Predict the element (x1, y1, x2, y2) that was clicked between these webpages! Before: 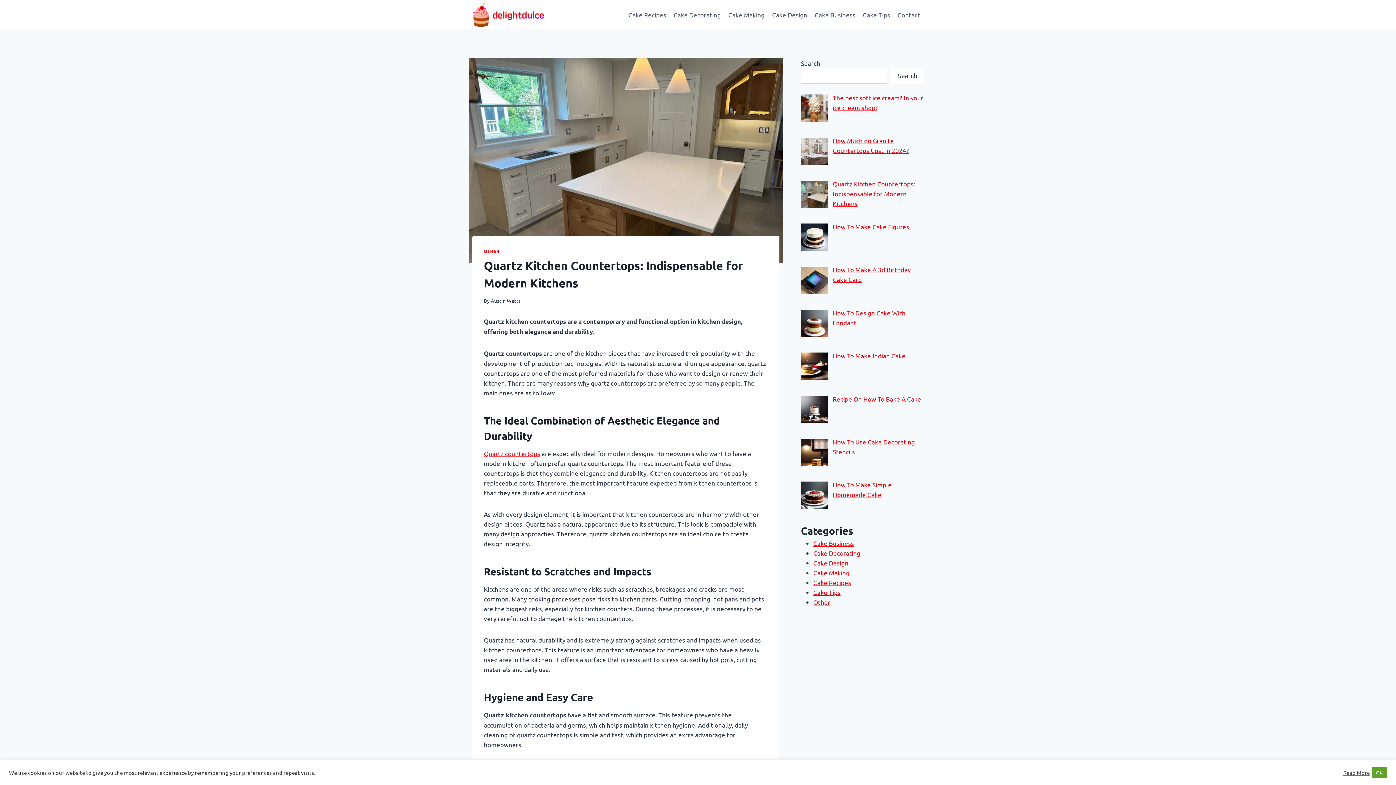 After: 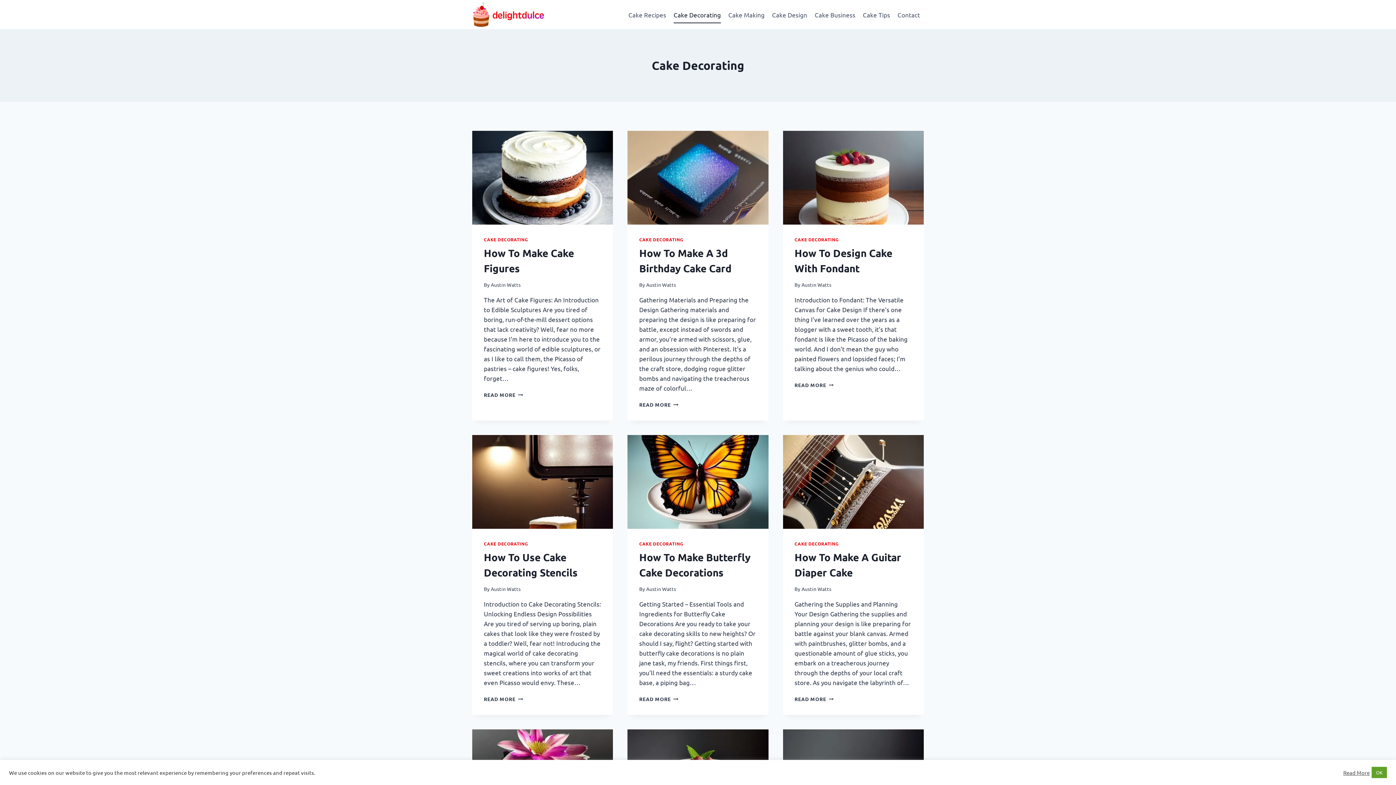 Action: bbox: (670, 5, 724, 23) label: Cake Decorating